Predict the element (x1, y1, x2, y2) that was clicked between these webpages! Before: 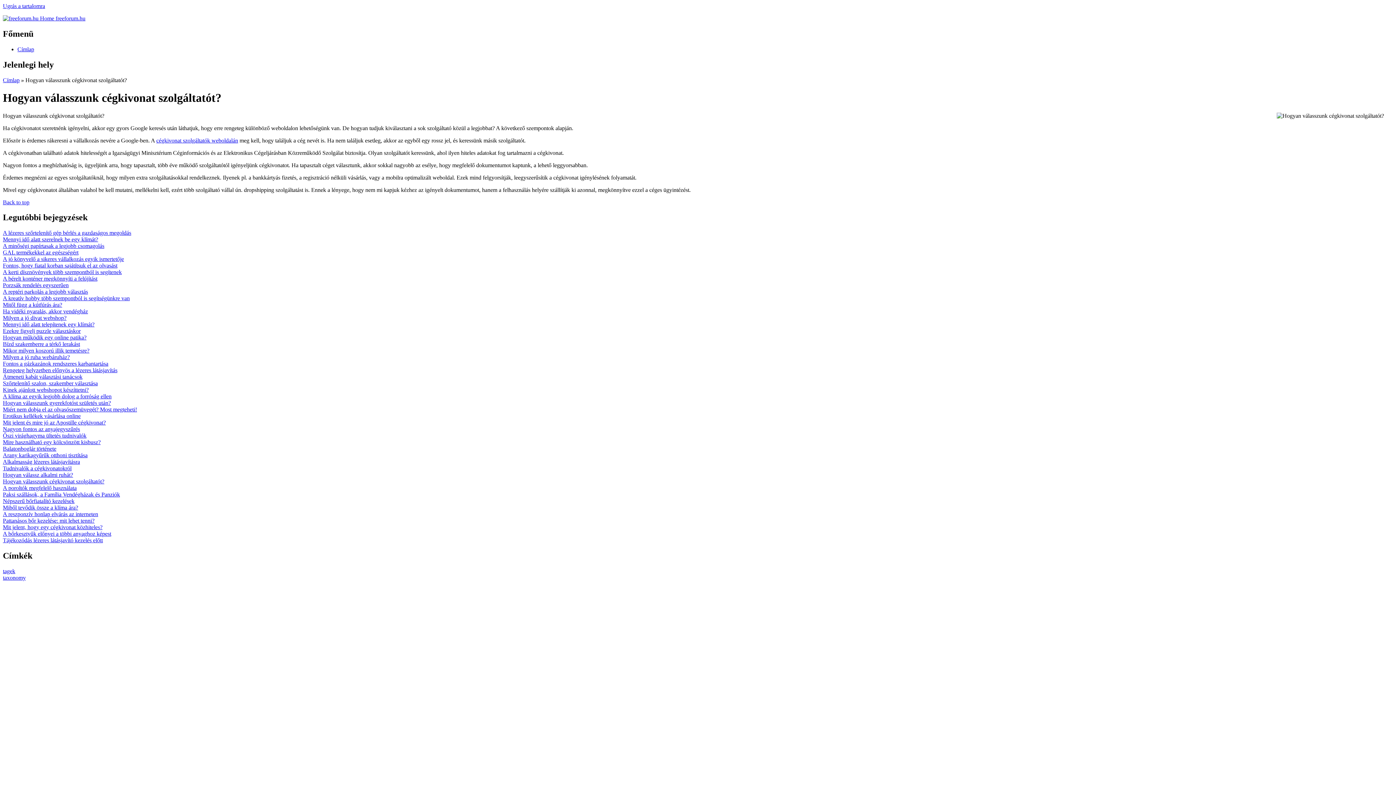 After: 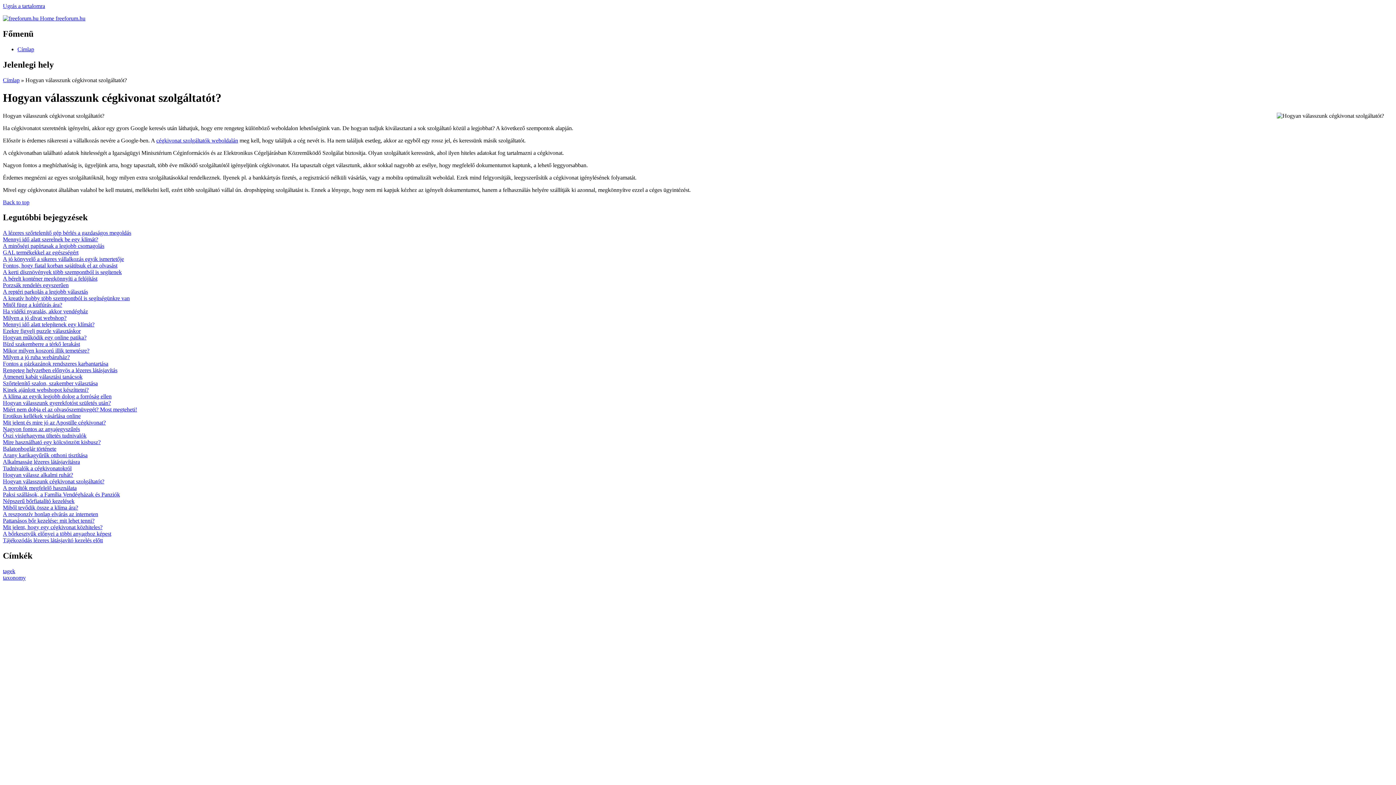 Action: label: Back to top bbox: (2, 199, 29, 205)